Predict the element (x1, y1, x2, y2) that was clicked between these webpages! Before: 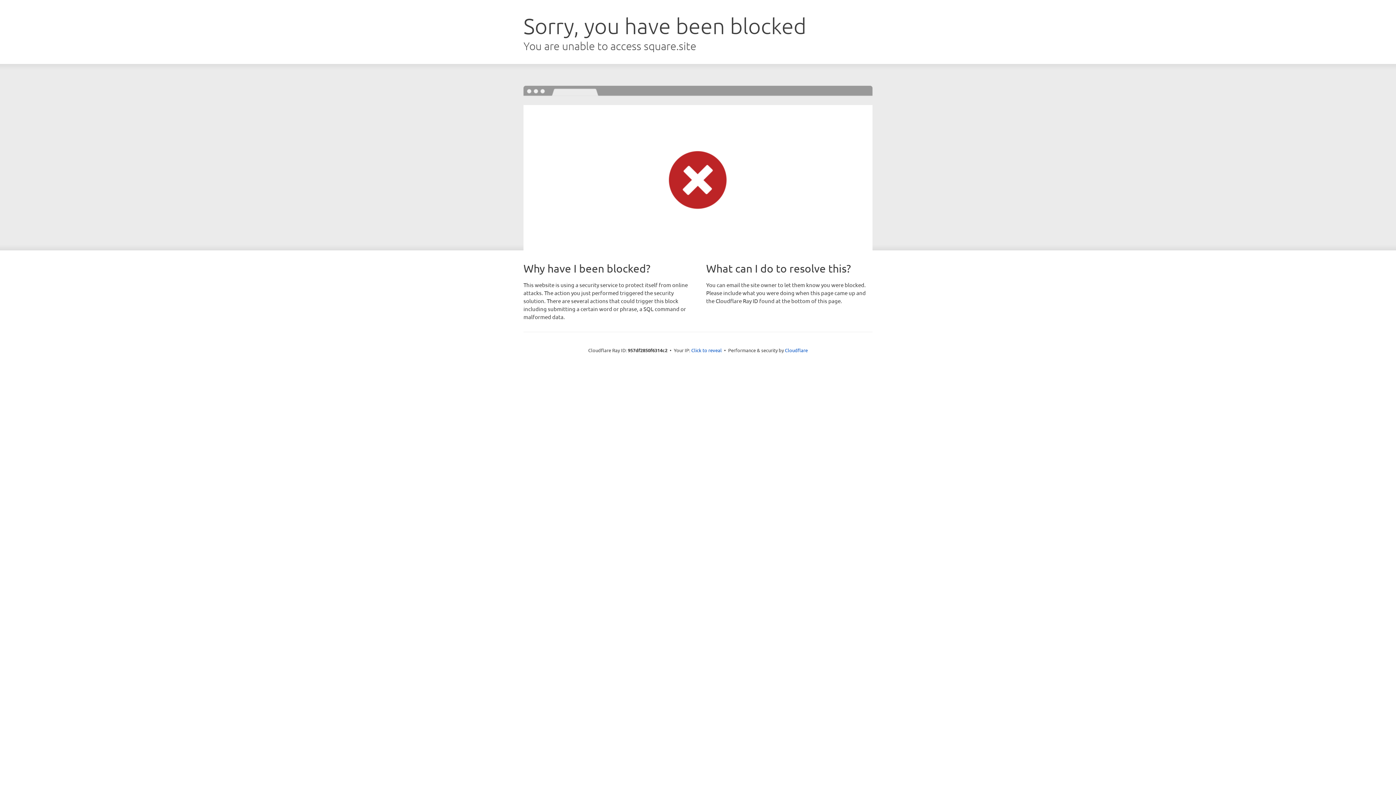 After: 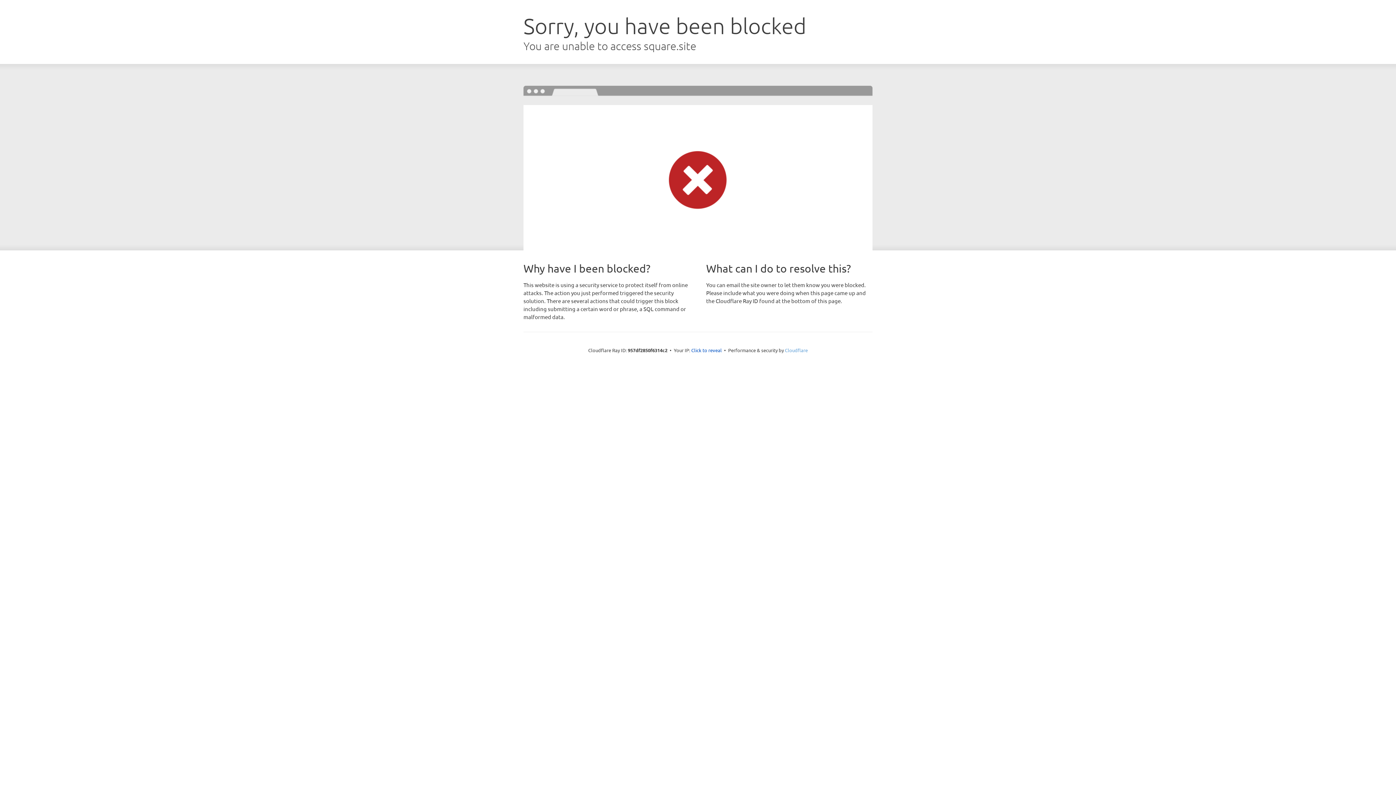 Action: bbox: (785, 347, 808, 353) label: Cloudflare